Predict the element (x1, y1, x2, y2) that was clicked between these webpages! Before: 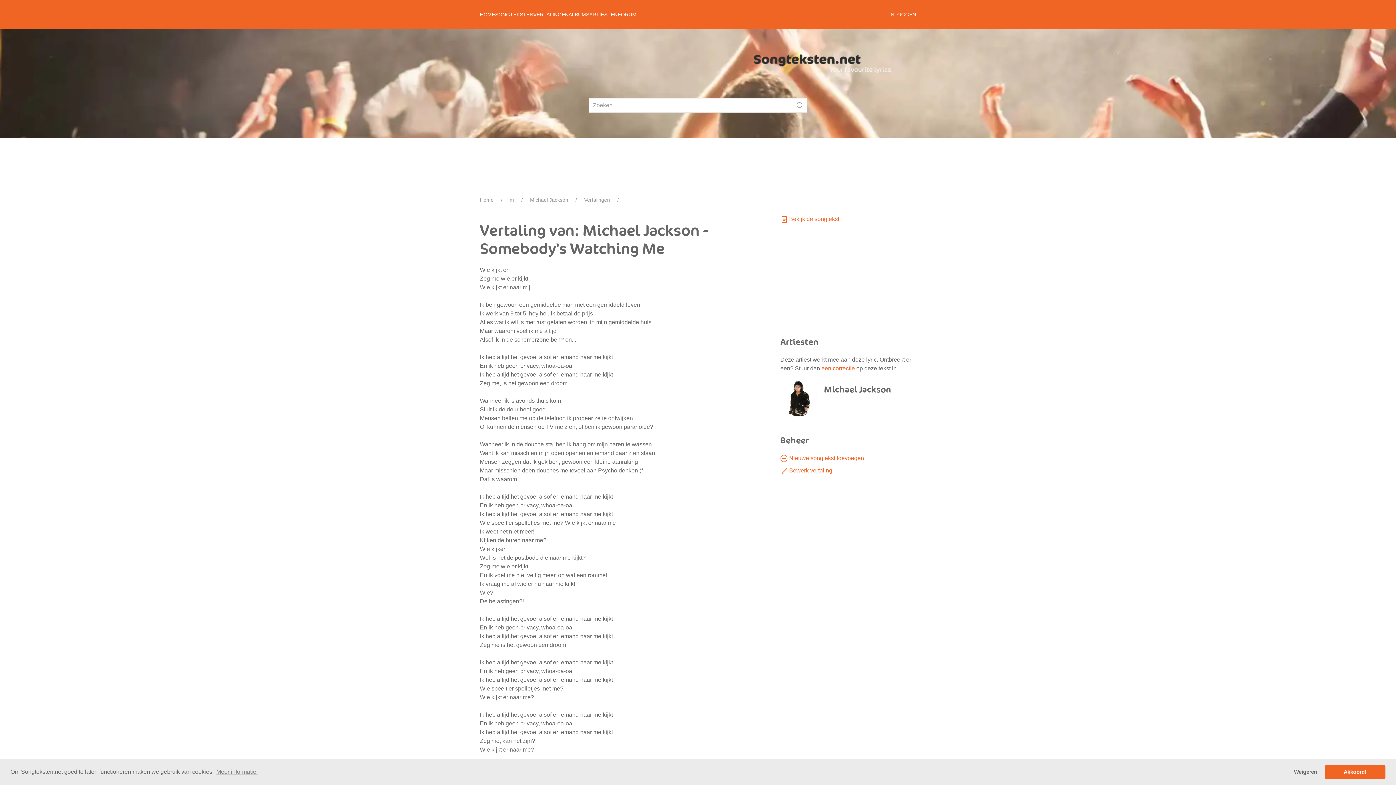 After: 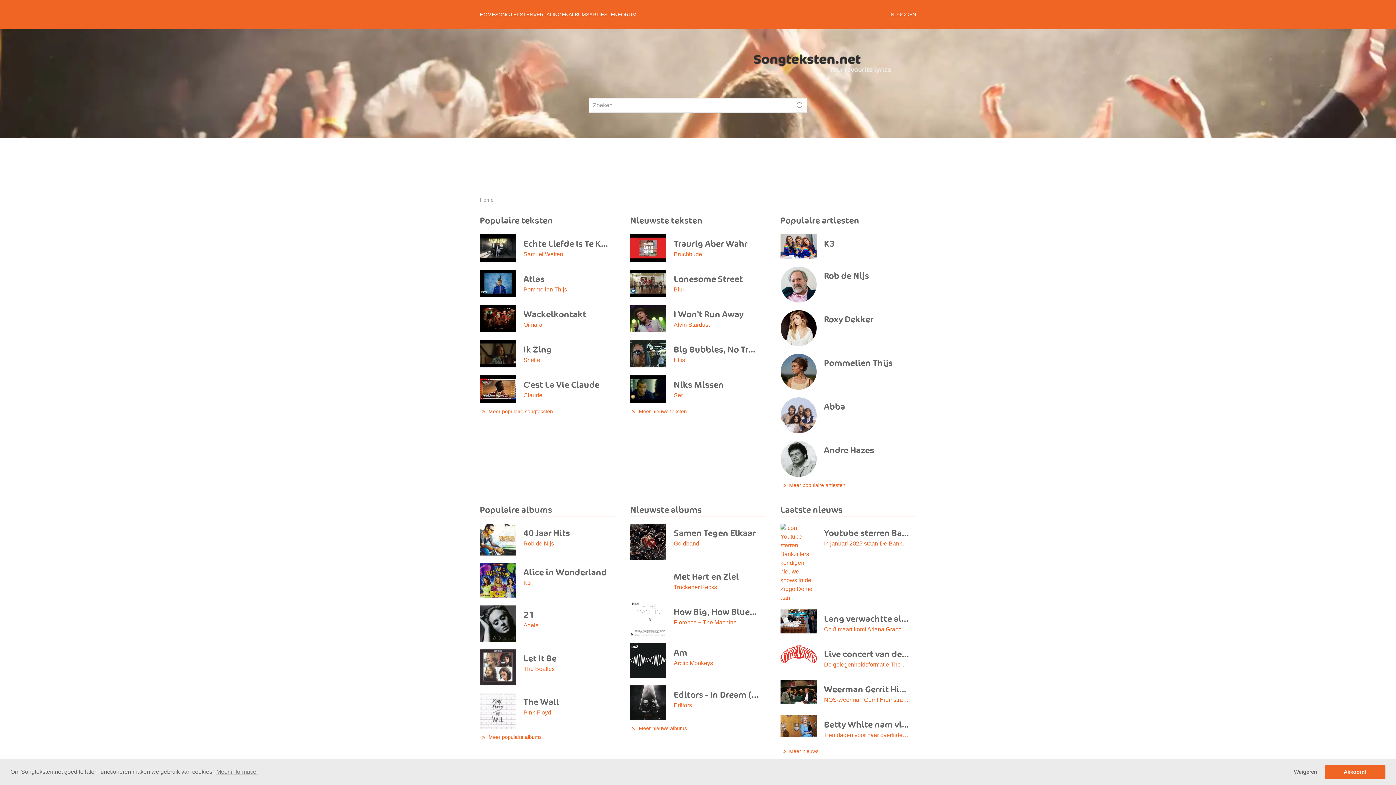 Action: bbox: (480, 0, 495, 29) label: HOME